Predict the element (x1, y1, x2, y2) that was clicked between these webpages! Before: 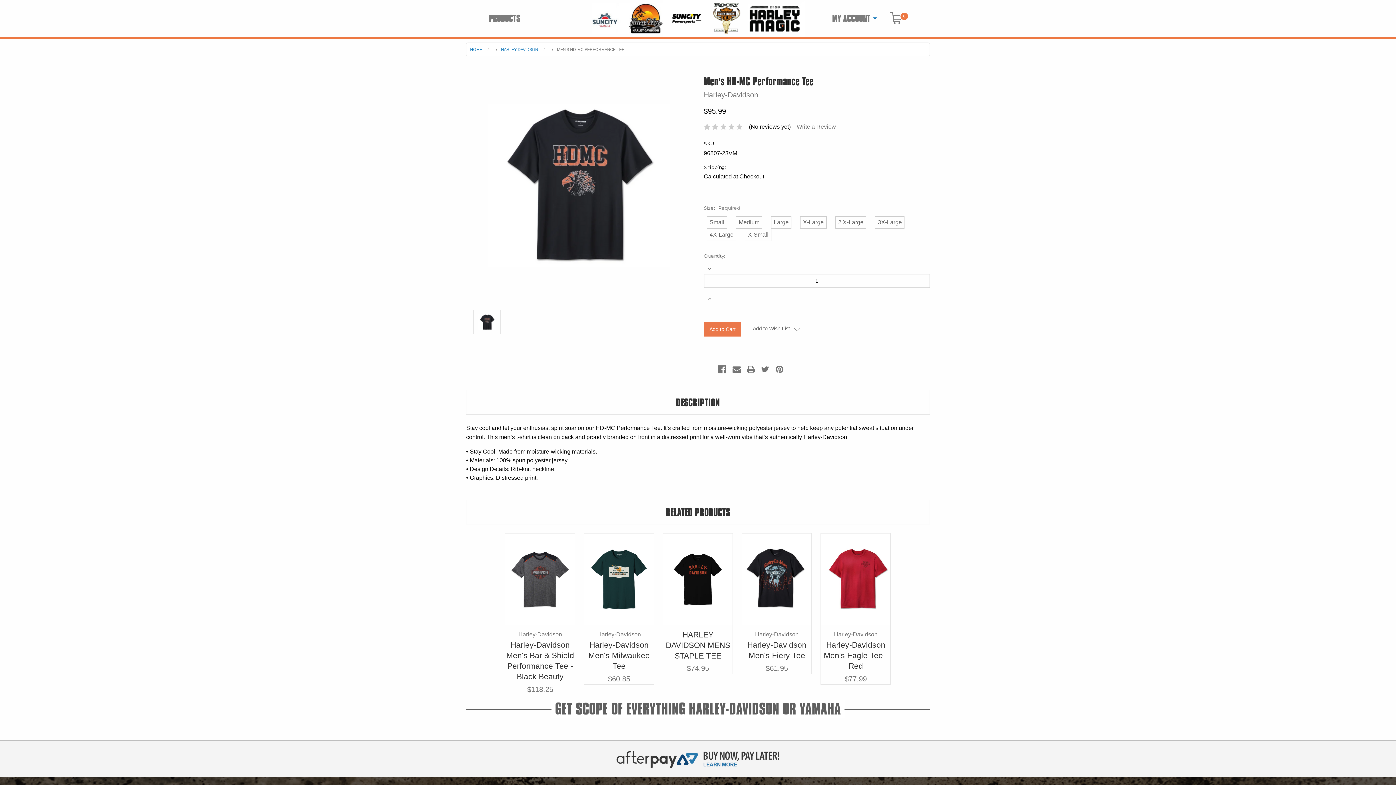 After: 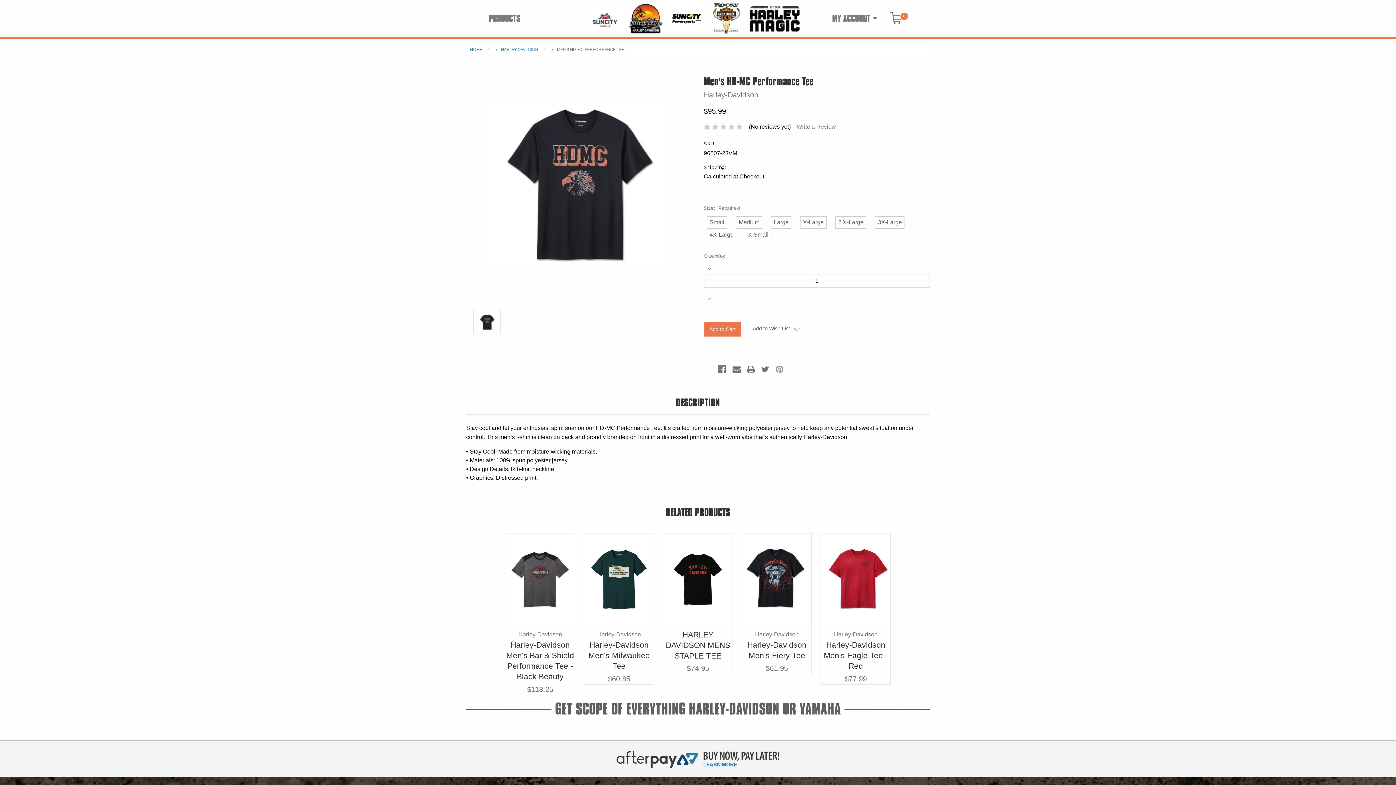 Action: bbox: (775, 365, 783, 373)